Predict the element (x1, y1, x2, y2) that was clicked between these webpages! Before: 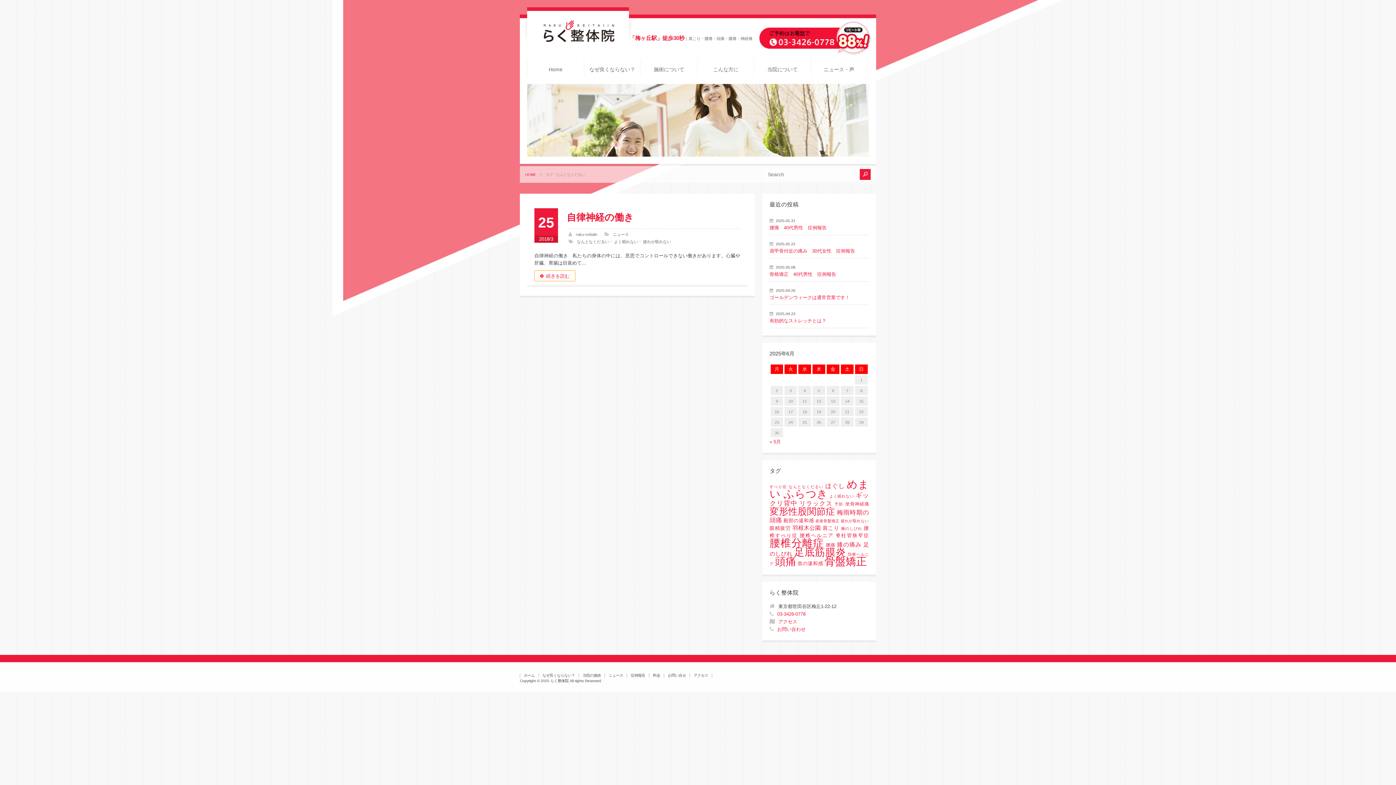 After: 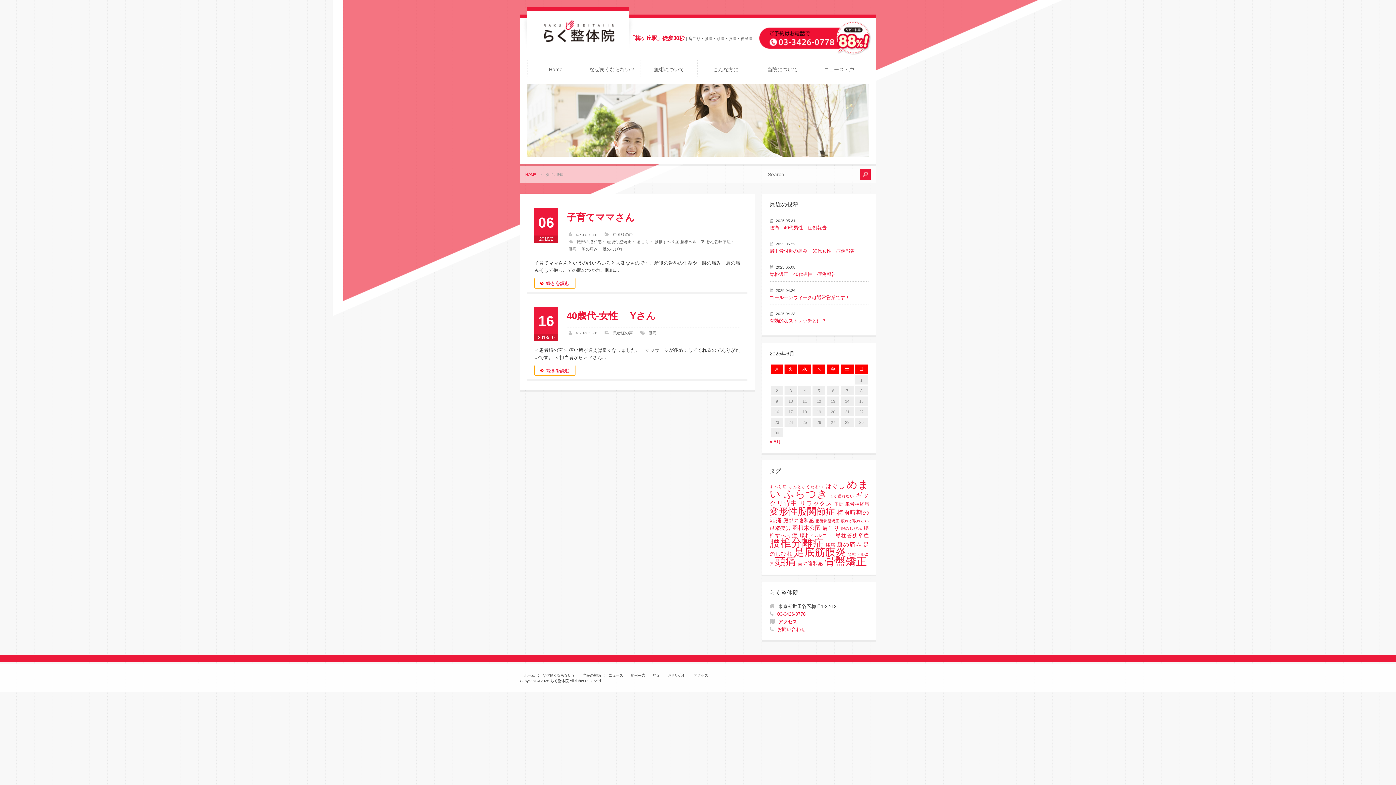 Action: label: 腰痛 (2個の項目) bbox: (826, 542, 835, 548)